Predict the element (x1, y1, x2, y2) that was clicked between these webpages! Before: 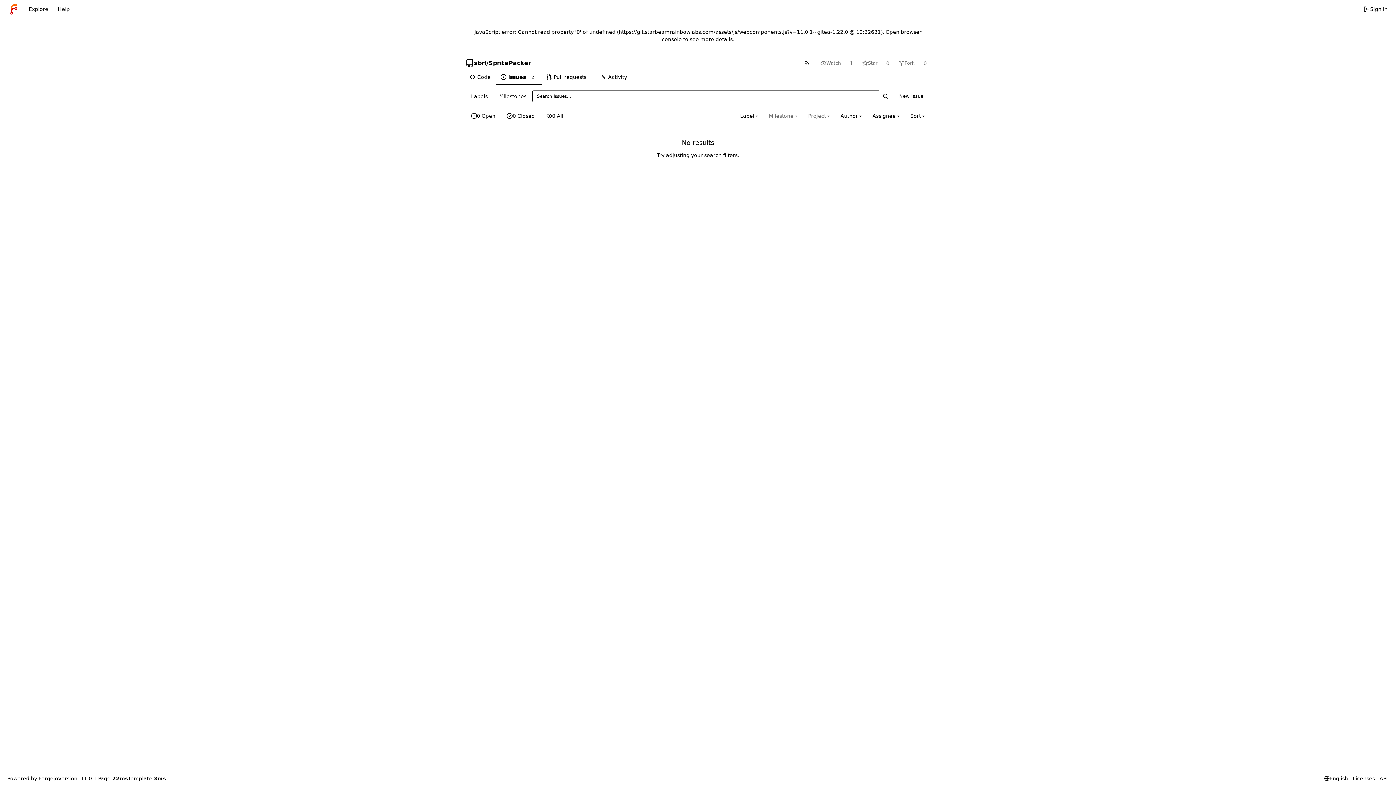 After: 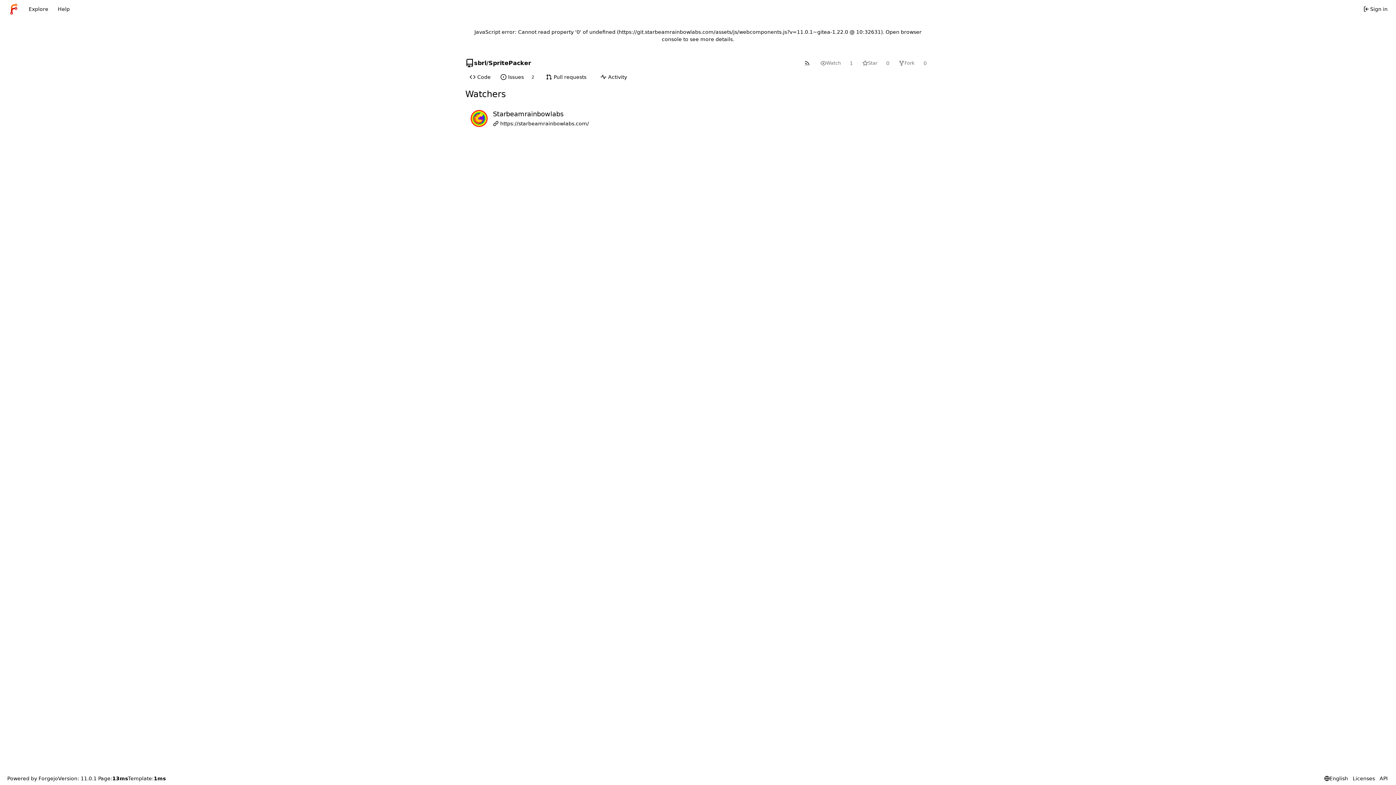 Action: bbox: (846, 57, 857, 68) label: 1